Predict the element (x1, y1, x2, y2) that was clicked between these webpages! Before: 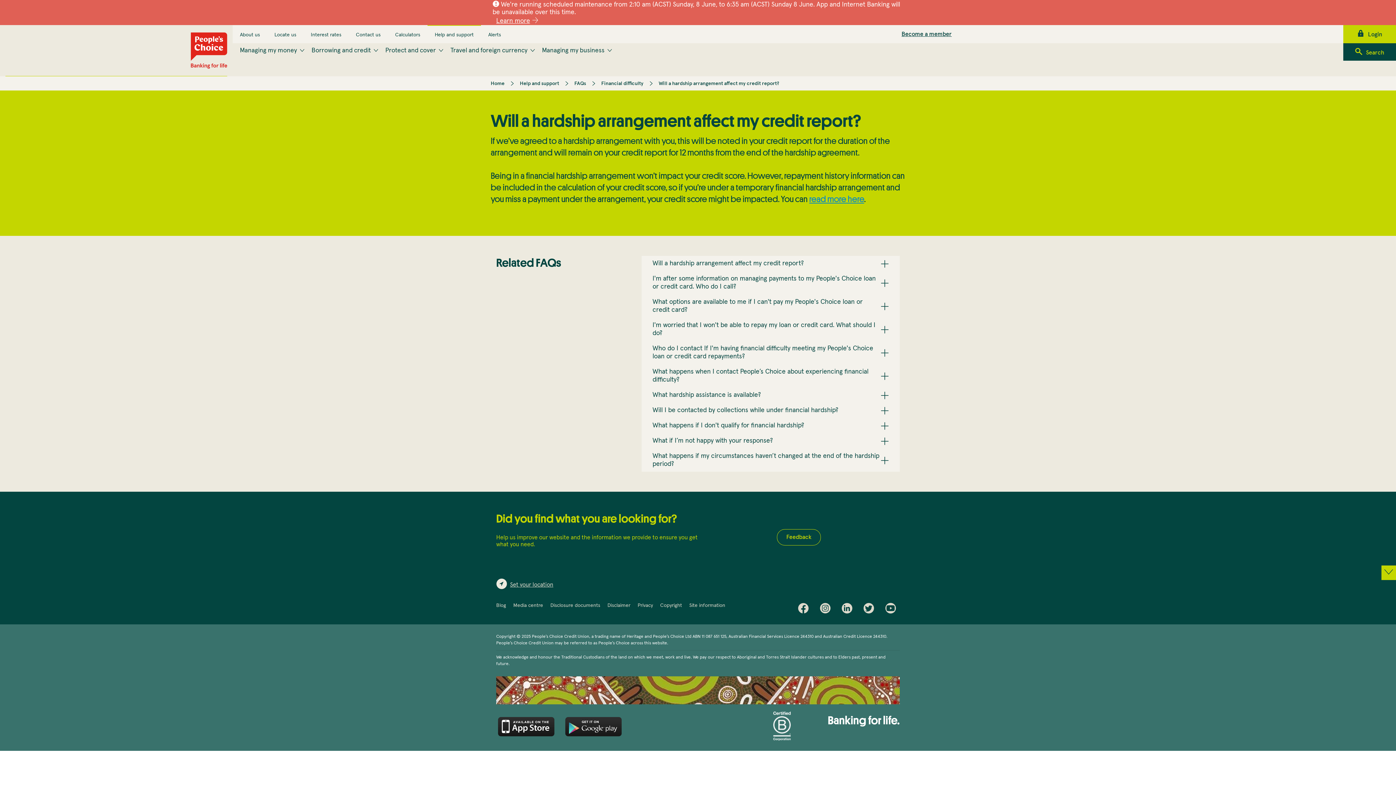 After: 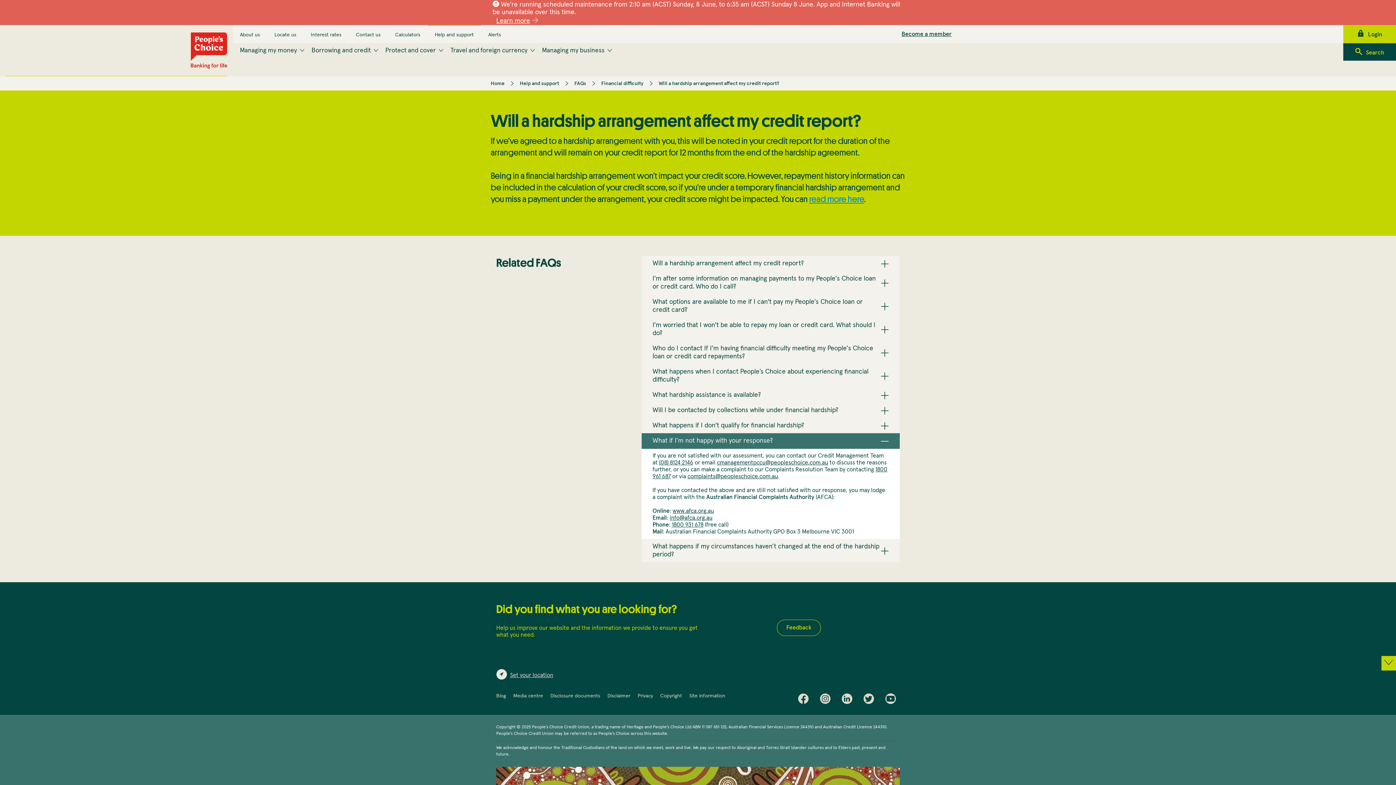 Action: bbox: (641, 433, 900, 448) label: What if I’m not happy with your response?